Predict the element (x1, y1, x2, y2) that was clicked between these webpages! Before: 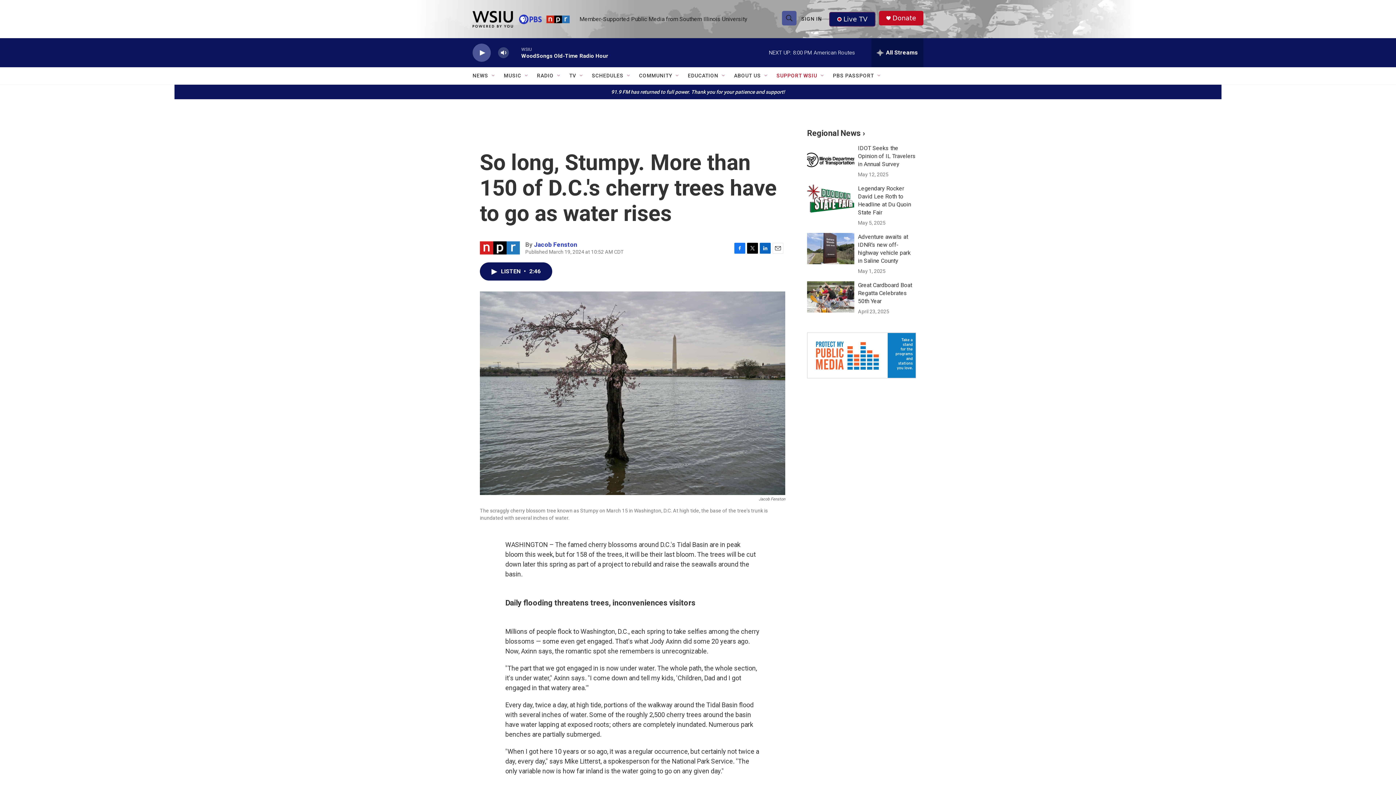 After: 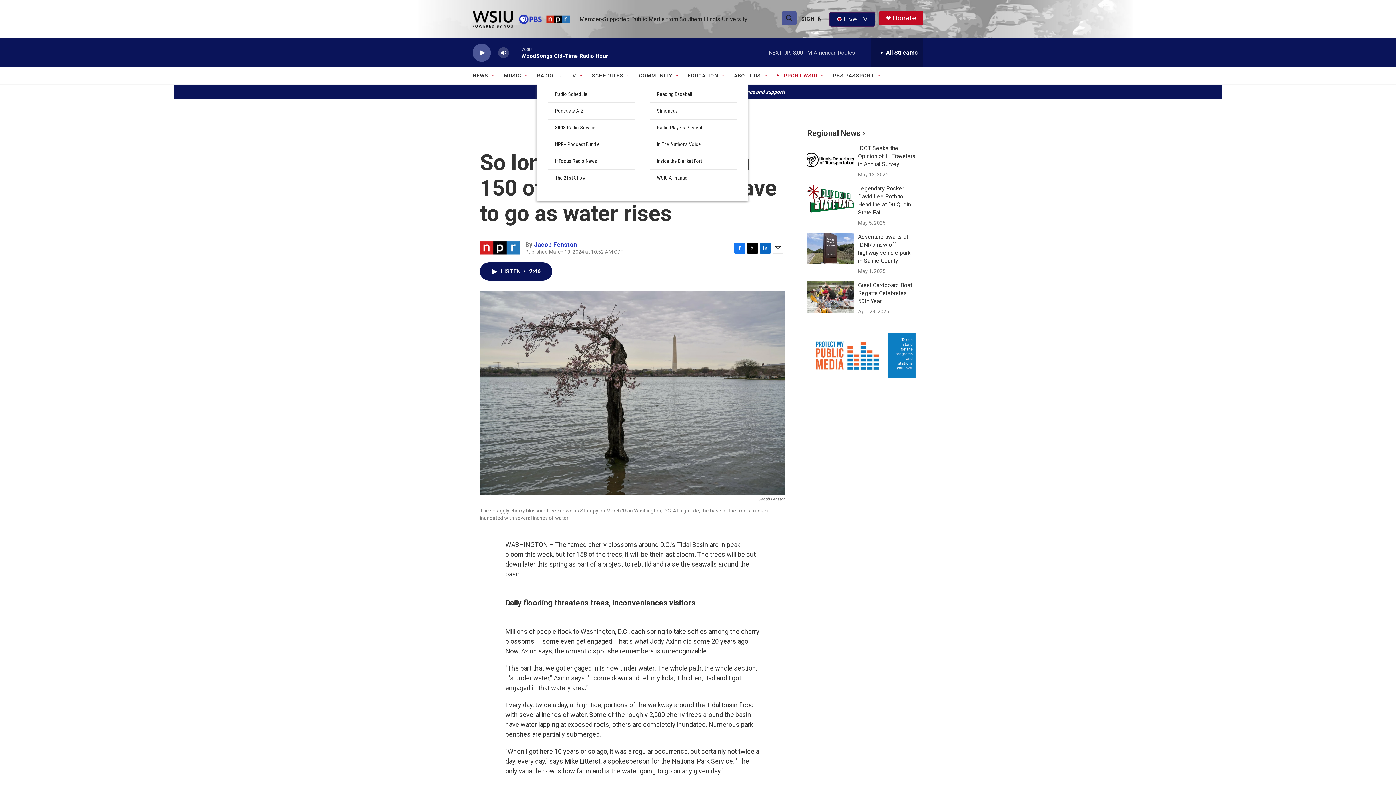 Action: label: Open Sub Navigation bbox: (556, 72, 562, 78)